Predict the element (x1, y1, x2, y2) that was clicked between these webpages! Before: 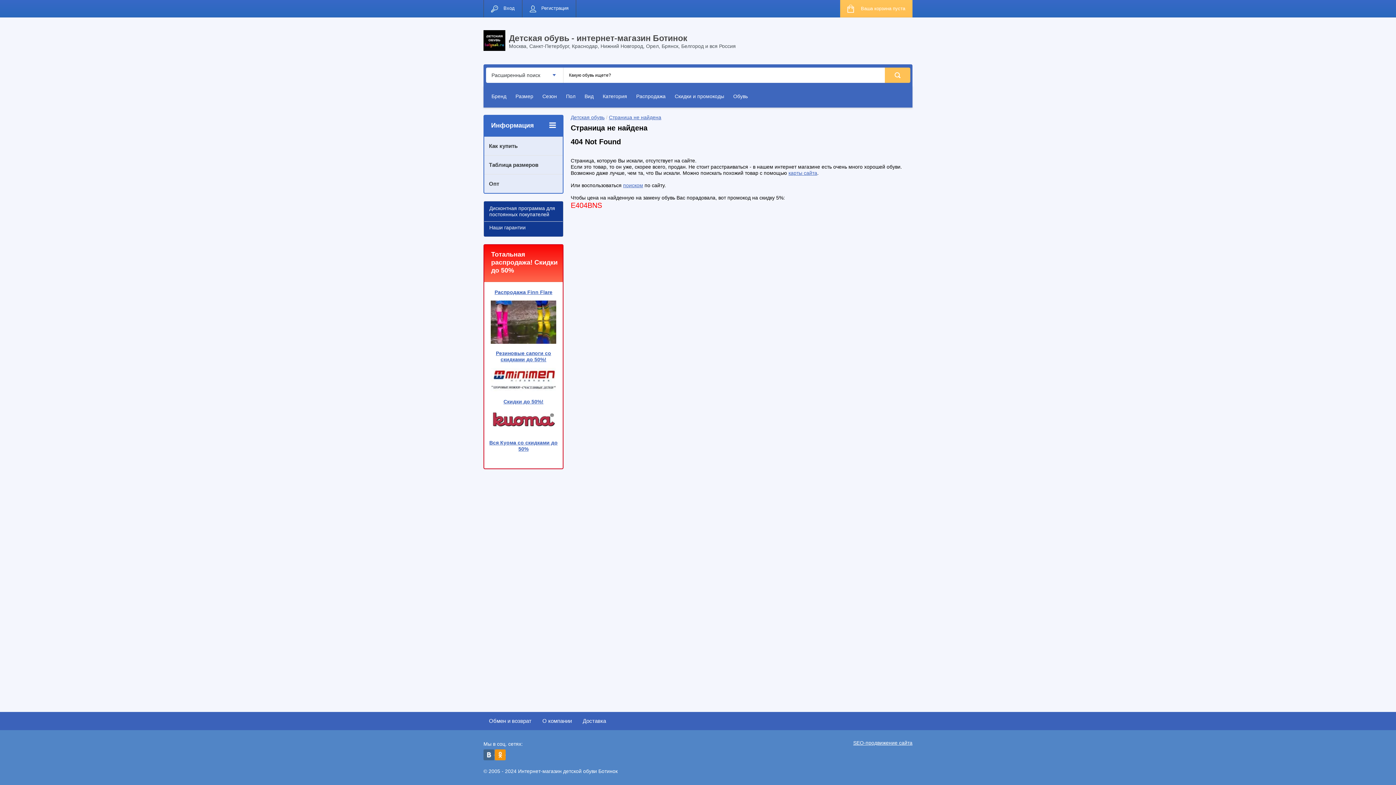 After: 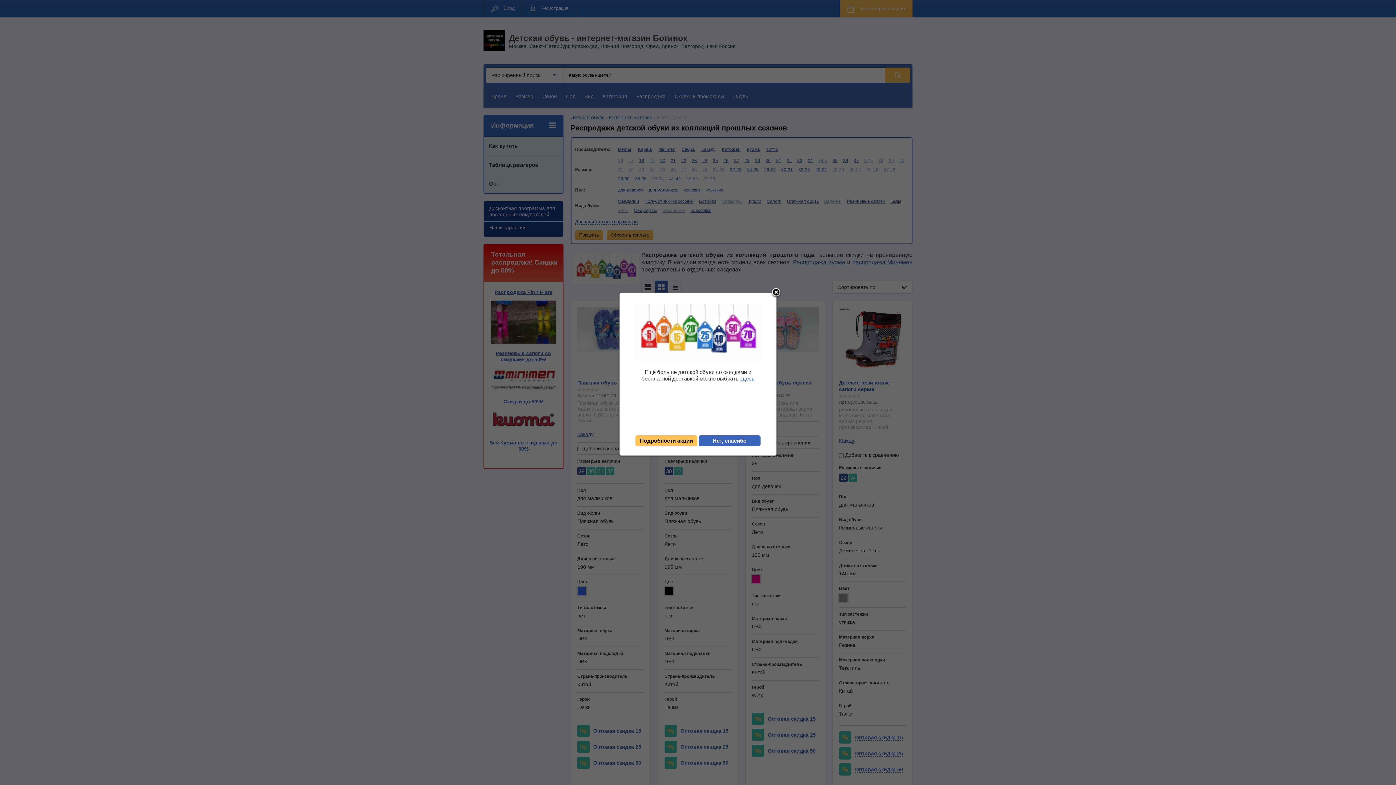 Action: bbox: (631, 89, 670, 104) label: Распродажа